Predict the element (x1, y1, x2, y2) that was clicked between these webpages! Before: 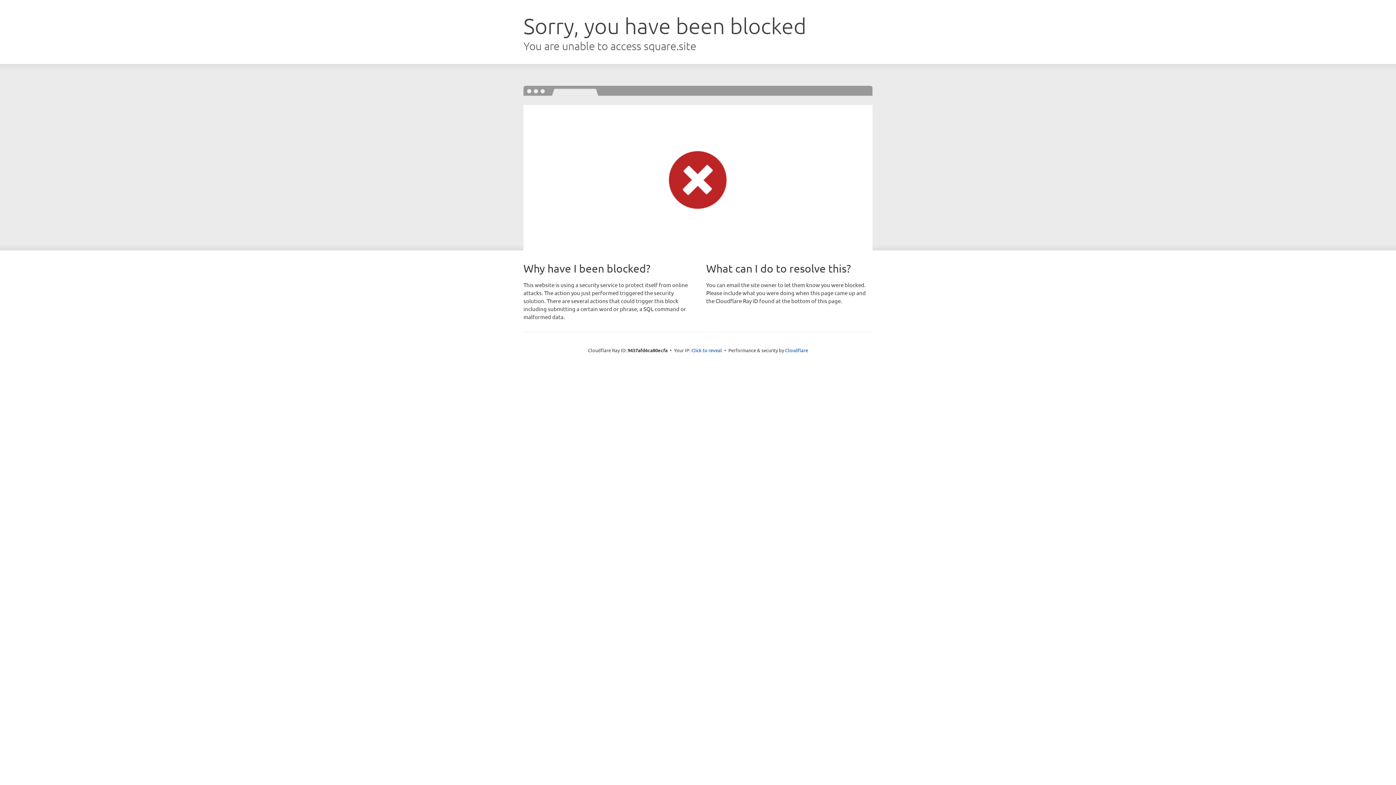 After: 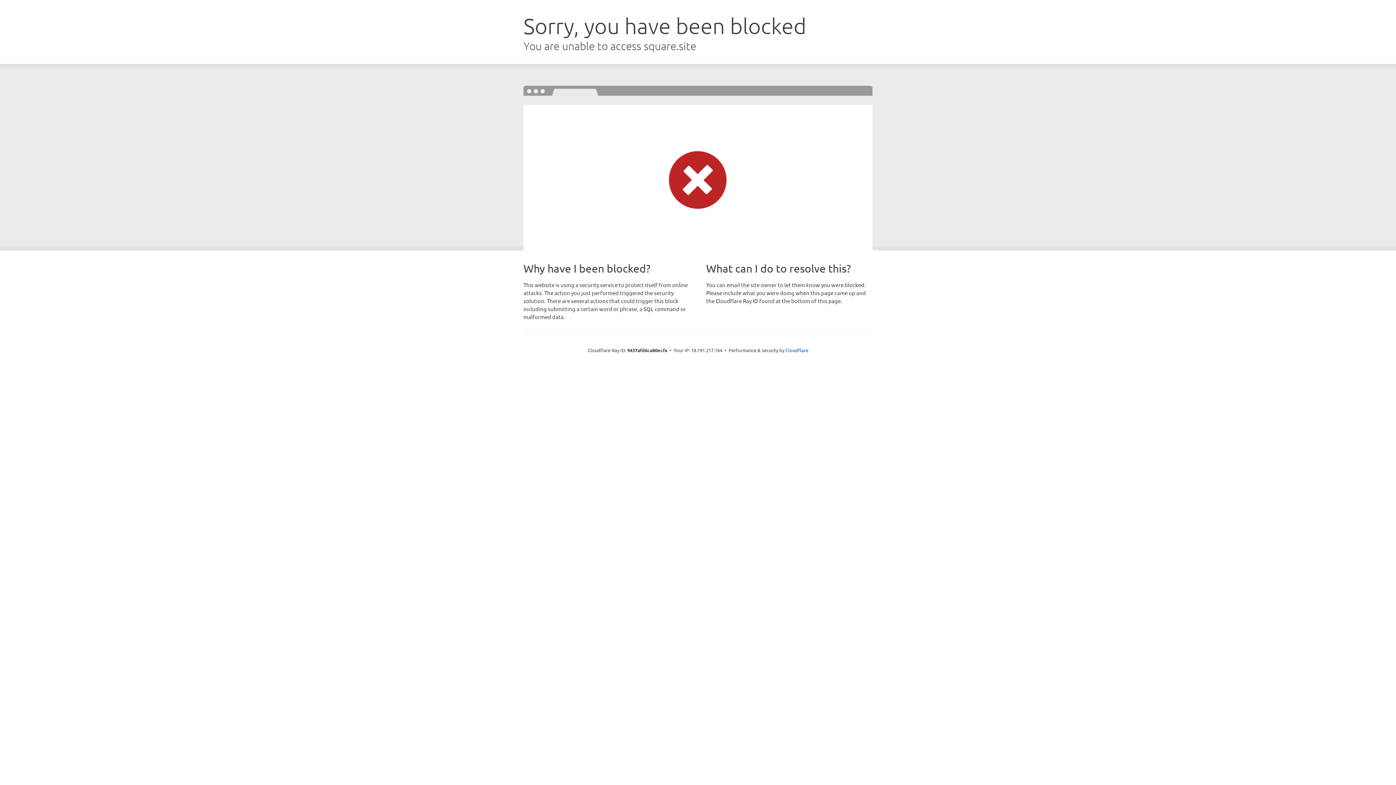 Action: bbox: (691, 346, 722, 353) label: Click to reveal